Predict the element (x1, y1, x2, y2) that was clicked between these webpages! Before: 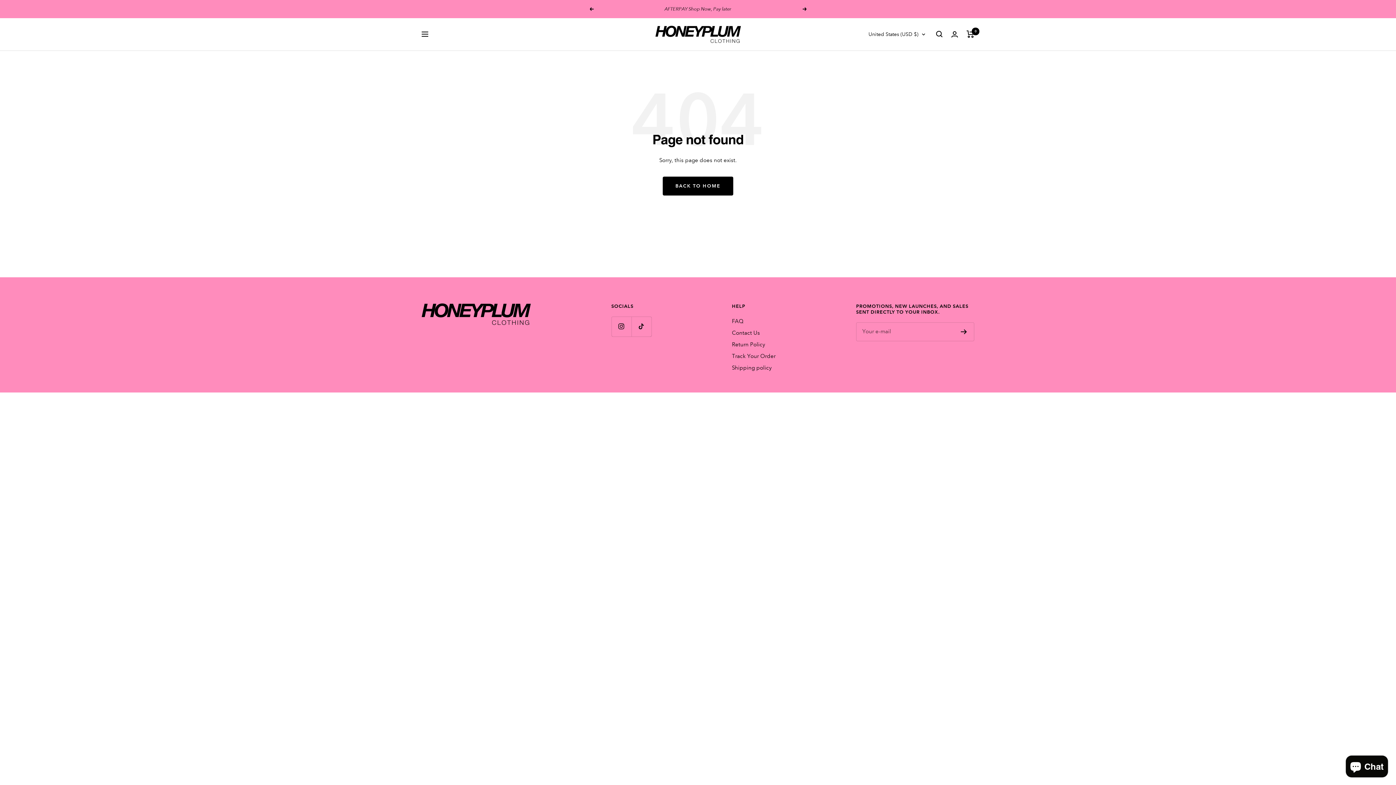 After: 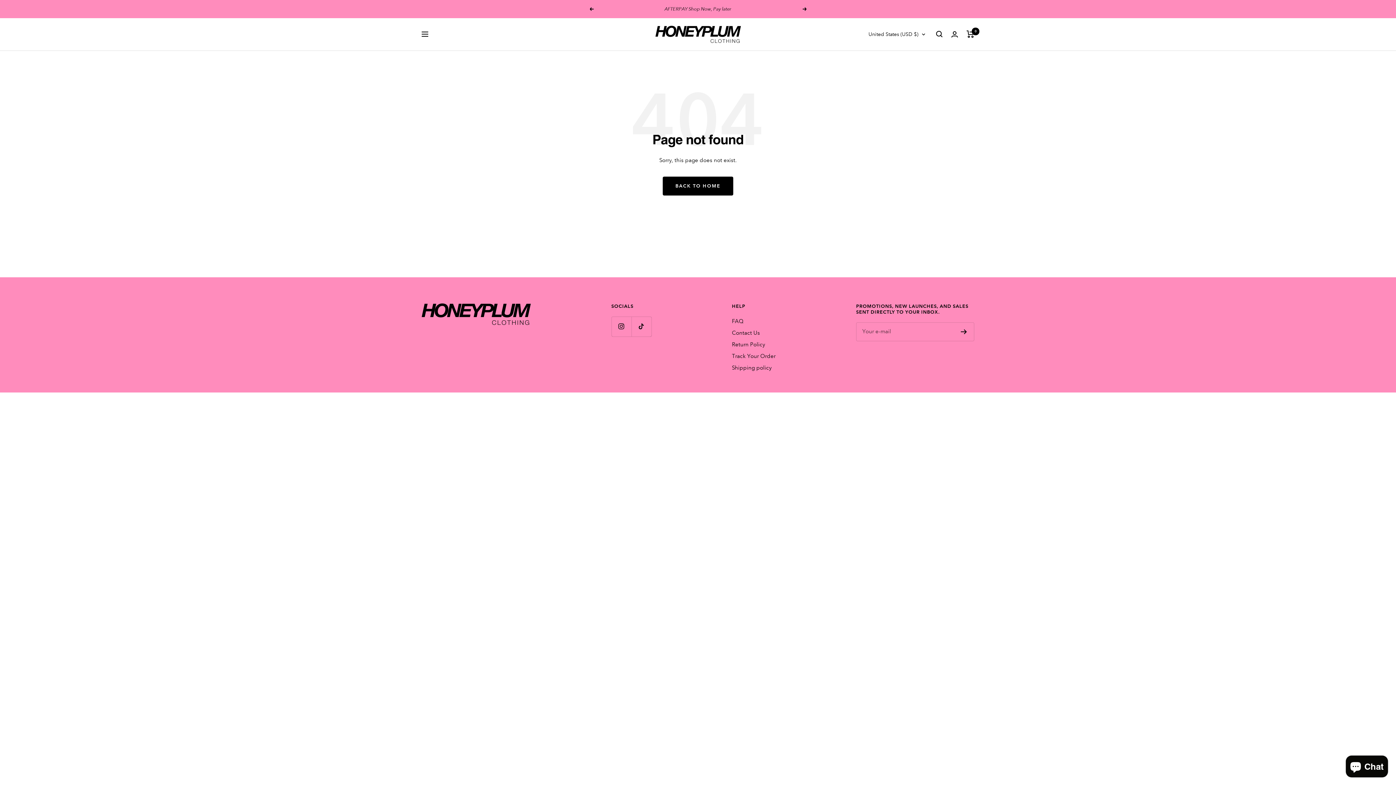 Action: label: Next bbox: (802, 7, 807, 10)